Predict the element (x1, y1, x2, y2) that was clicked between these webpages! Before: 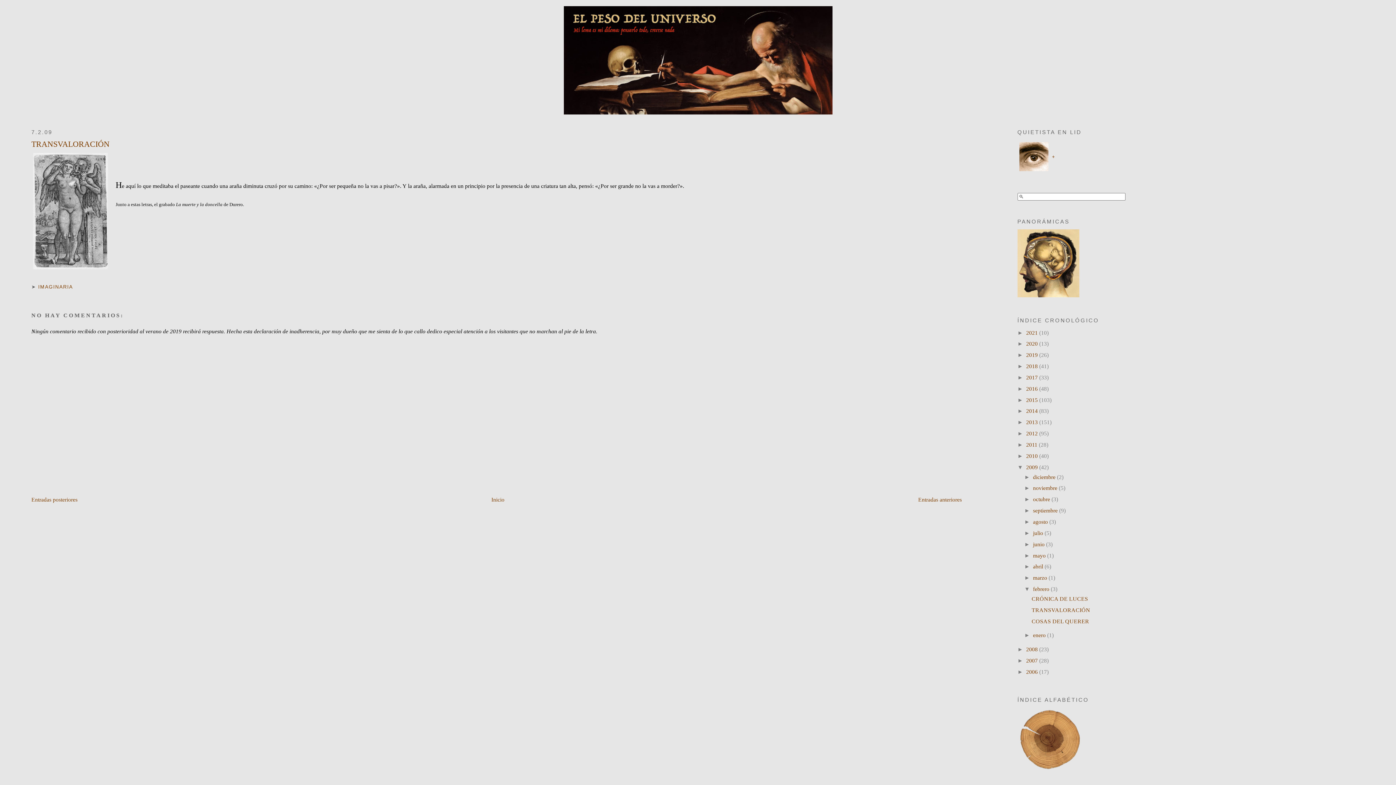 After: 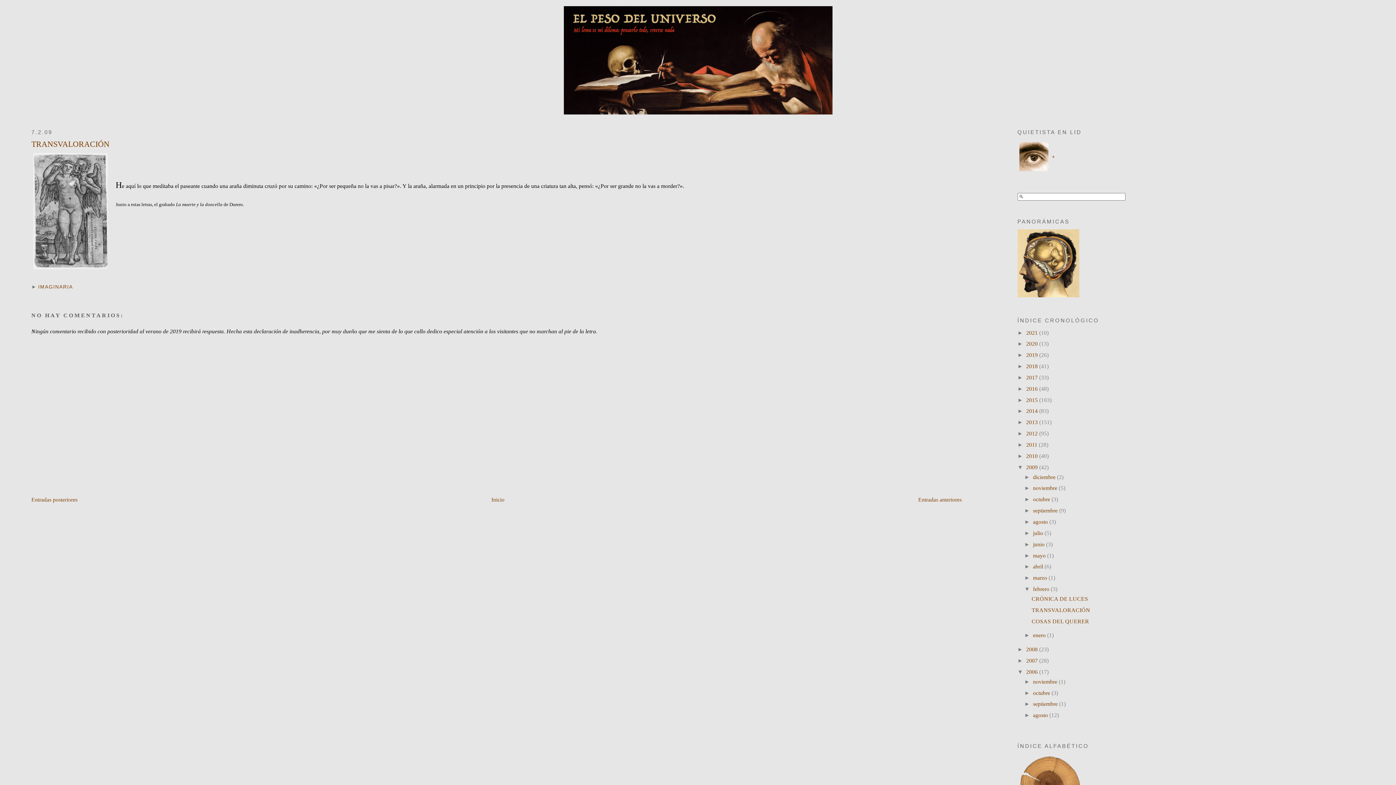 Action: bbox: (1017, 668, 1026, 675) label: ►  